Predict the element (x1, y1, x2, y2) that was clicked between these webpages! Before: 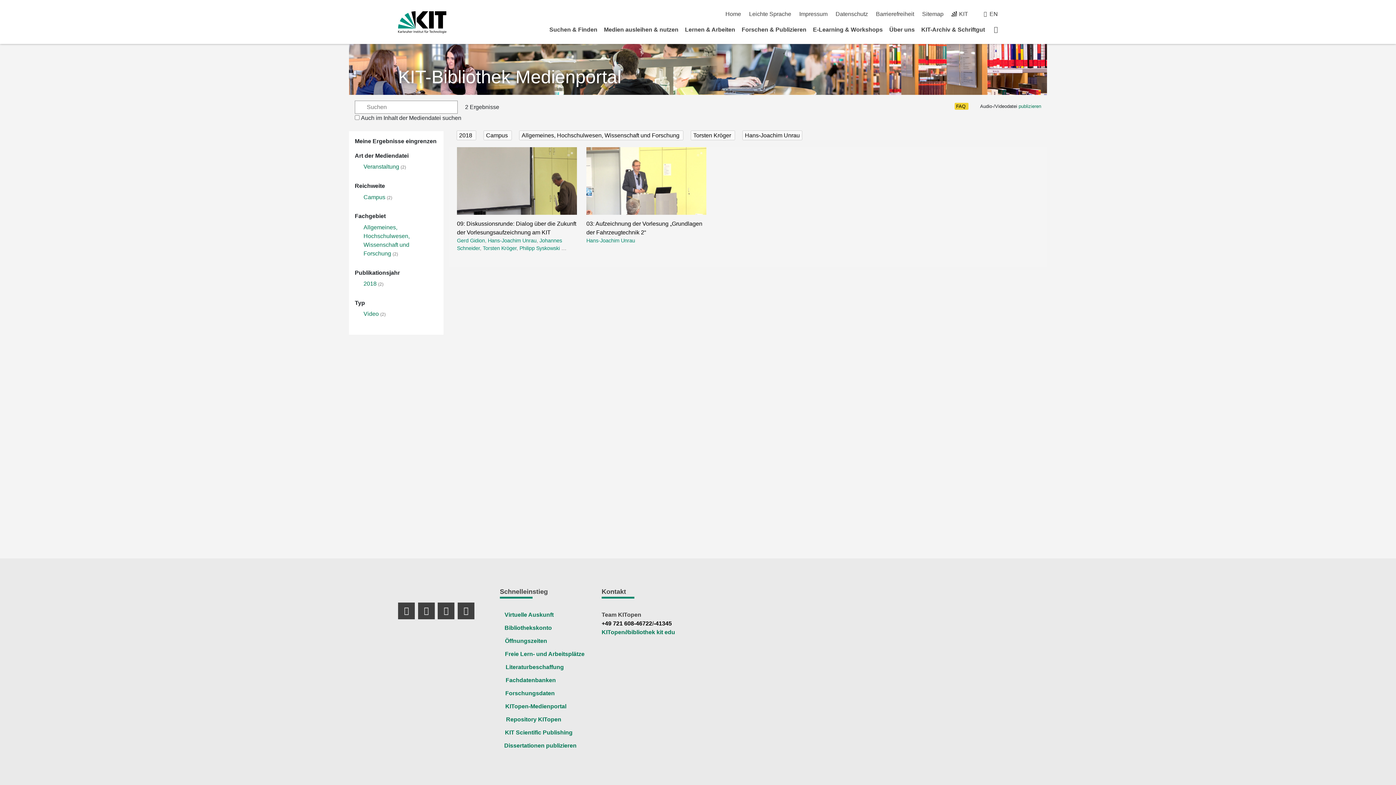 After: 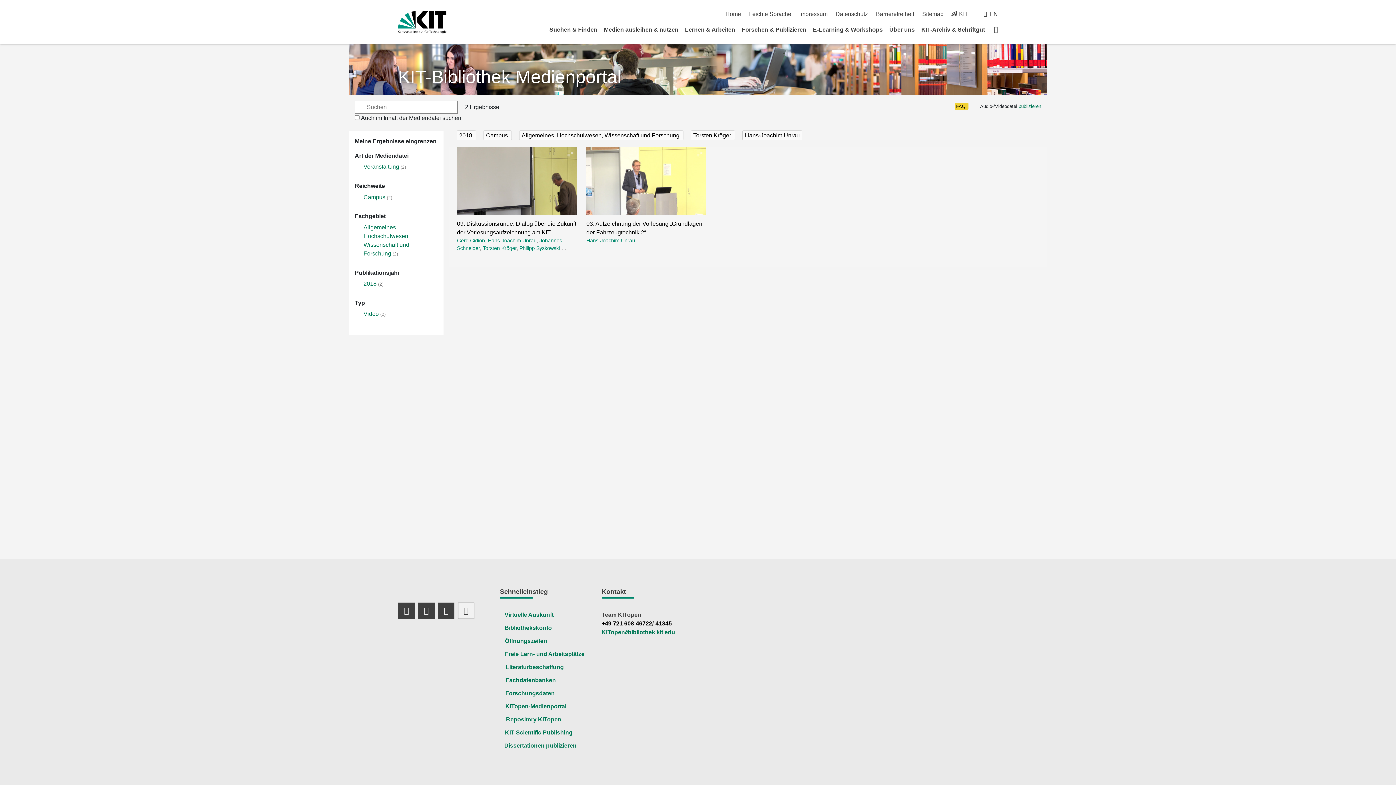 Action: label: TikTok Profil bbox: (457, 602, 474, 619)